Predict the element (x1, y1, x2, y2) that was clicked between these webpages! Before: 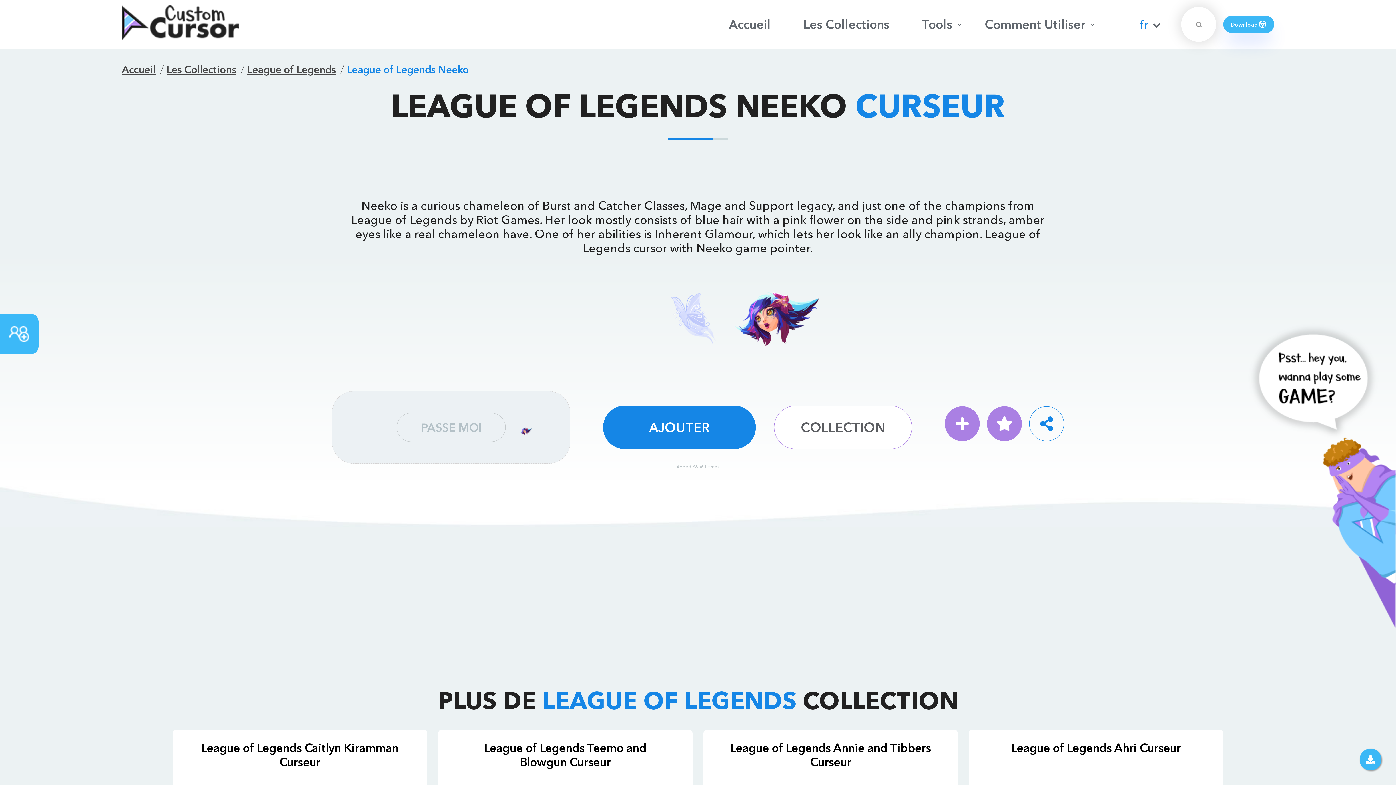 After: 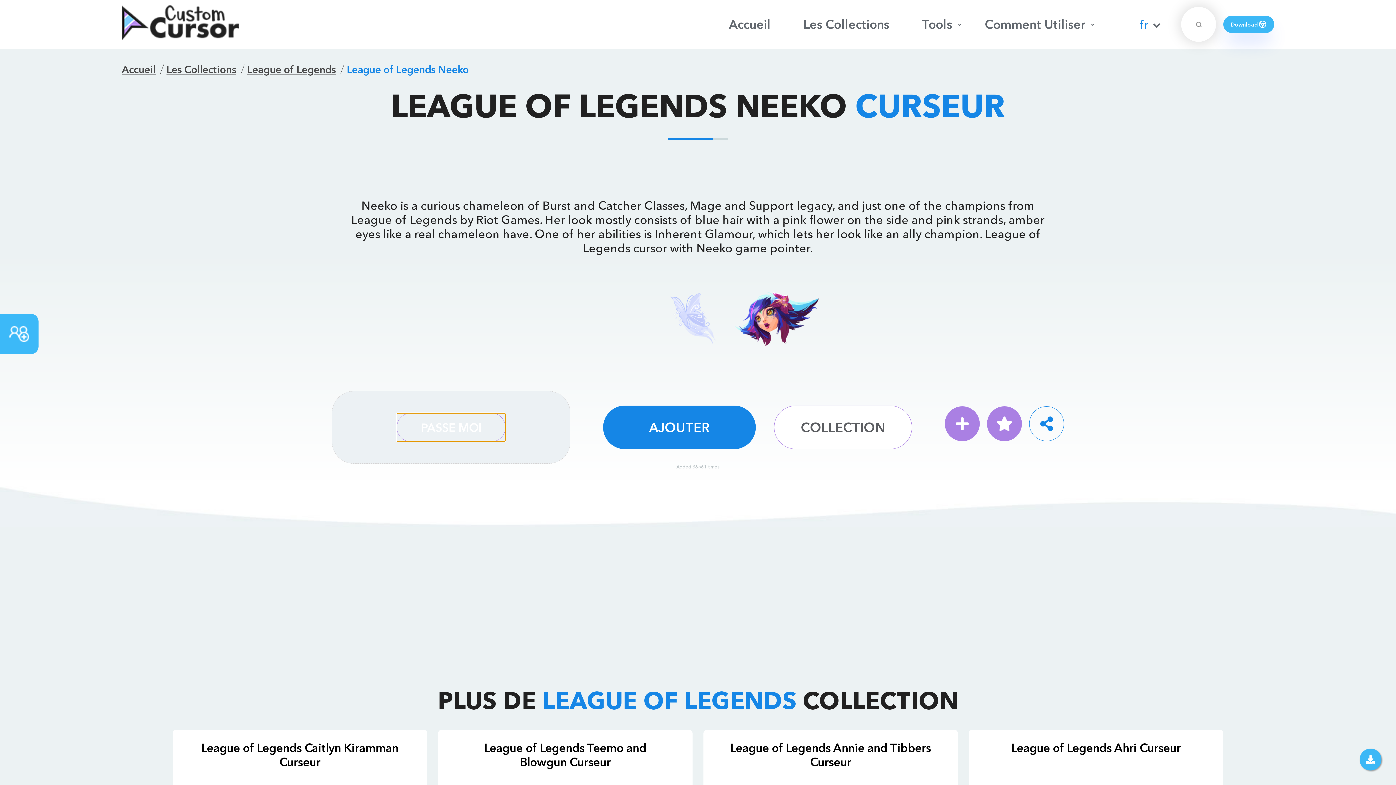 Action: label: PASSE MOI bbox: (396, 413, 505, 442)